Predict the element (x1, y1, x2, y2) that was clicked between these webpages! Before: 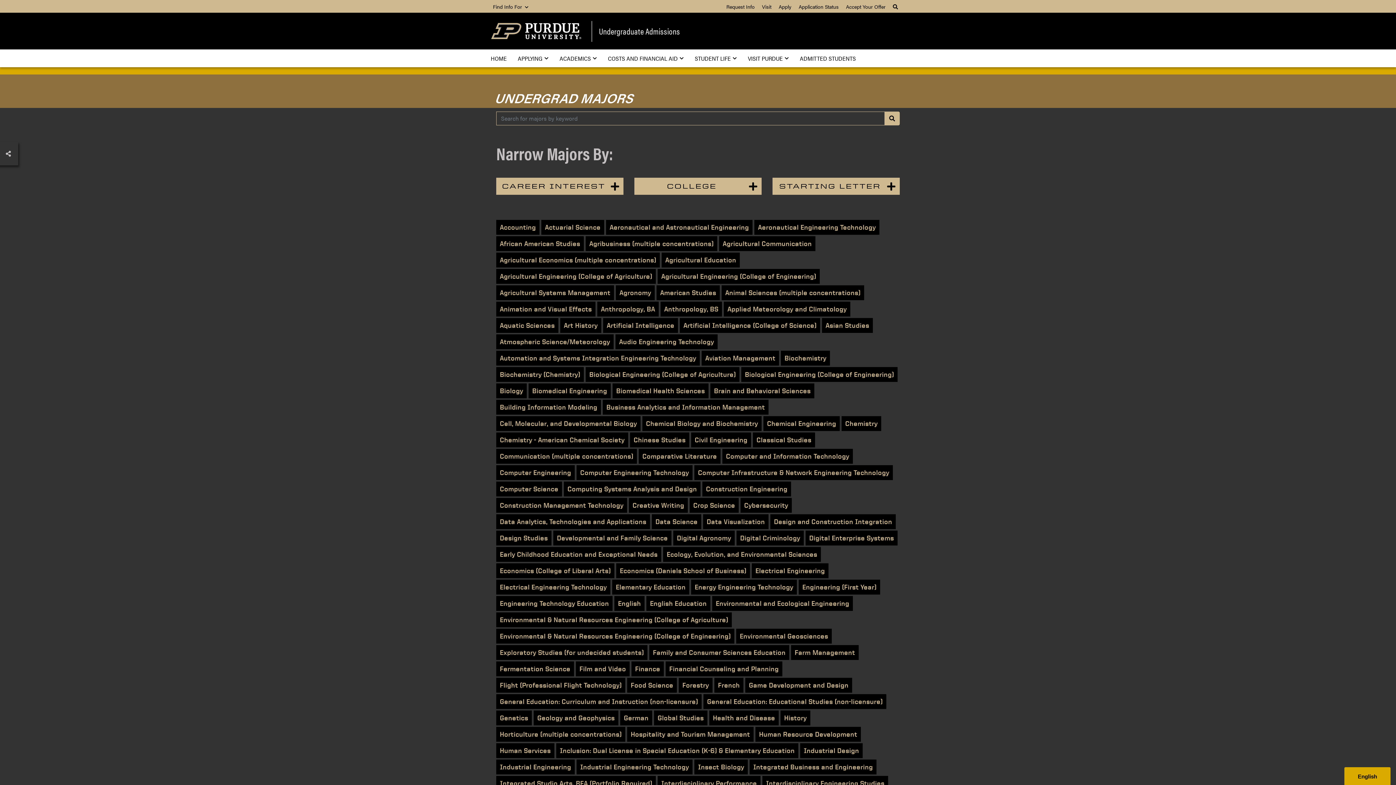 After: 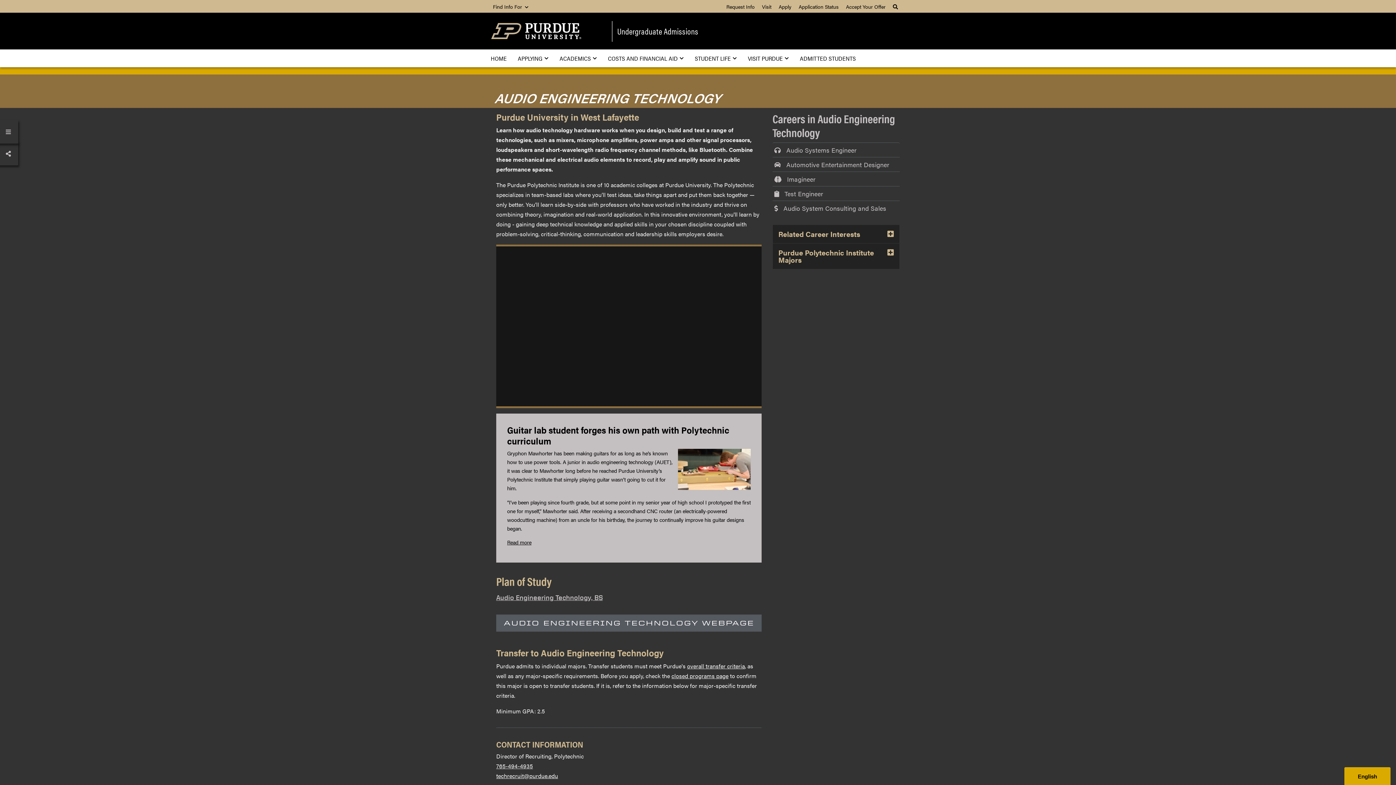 Action: label: Audio Engineering Technology bbox: (615, 334, 717, 349)